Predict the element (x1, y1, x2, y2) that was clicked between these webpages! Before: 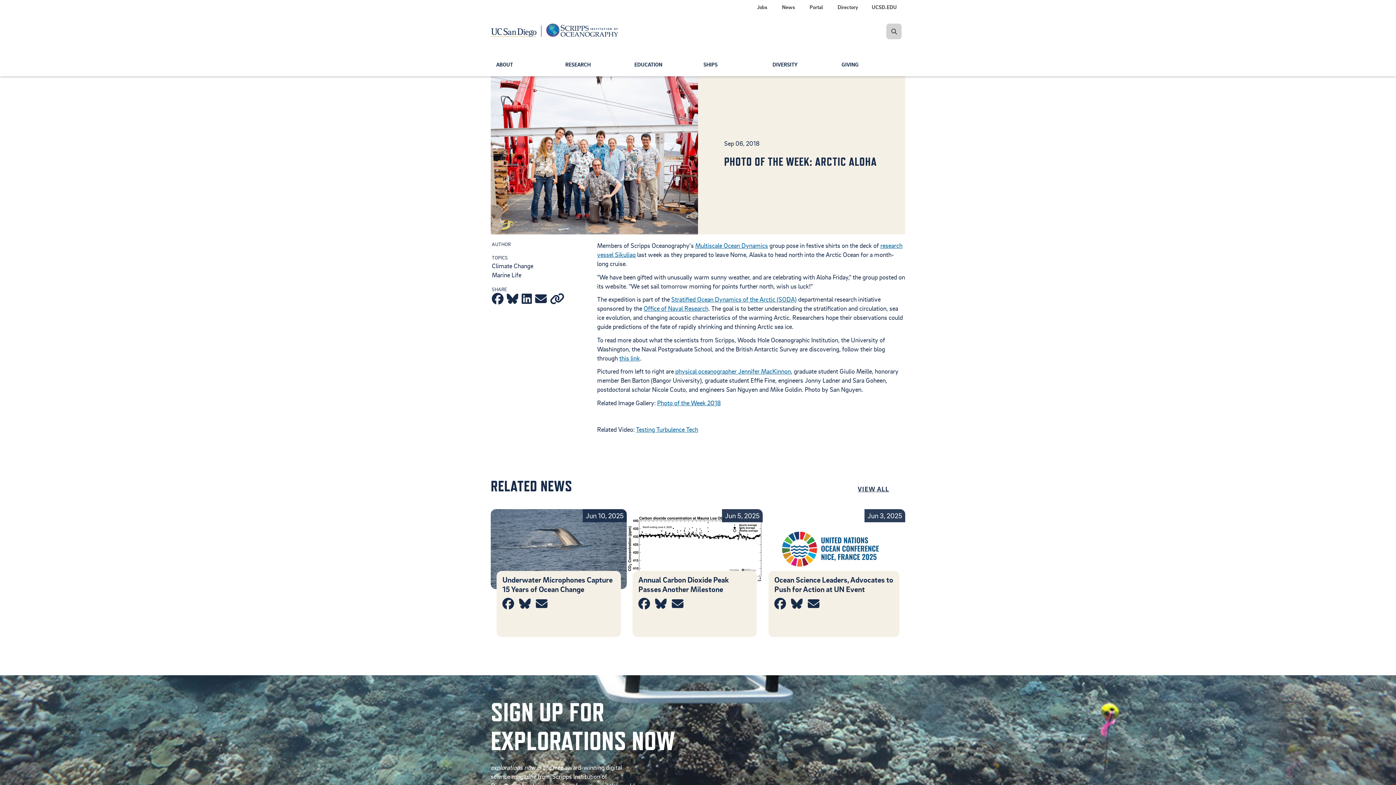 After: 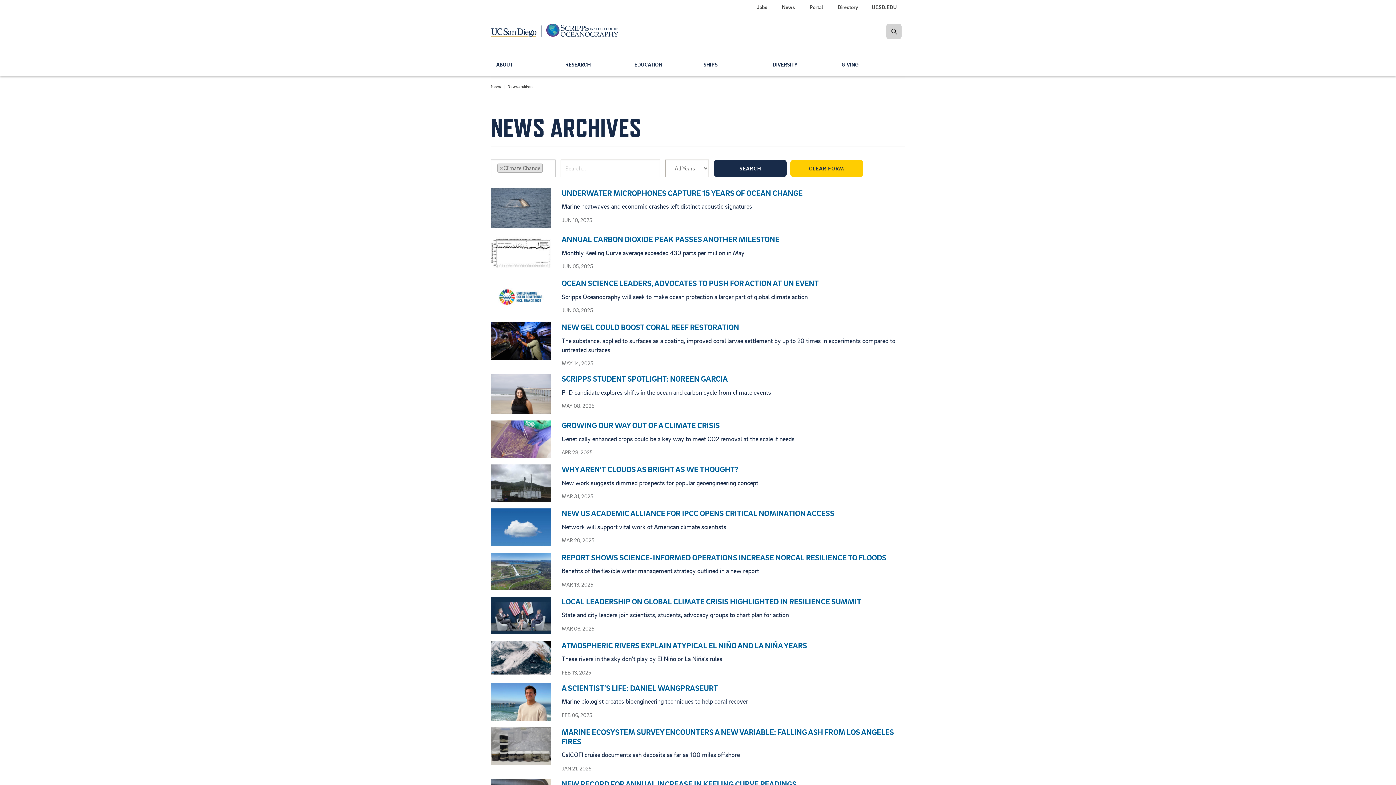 Action: label: Climate Change bbox: (492, 261, 533, 269)